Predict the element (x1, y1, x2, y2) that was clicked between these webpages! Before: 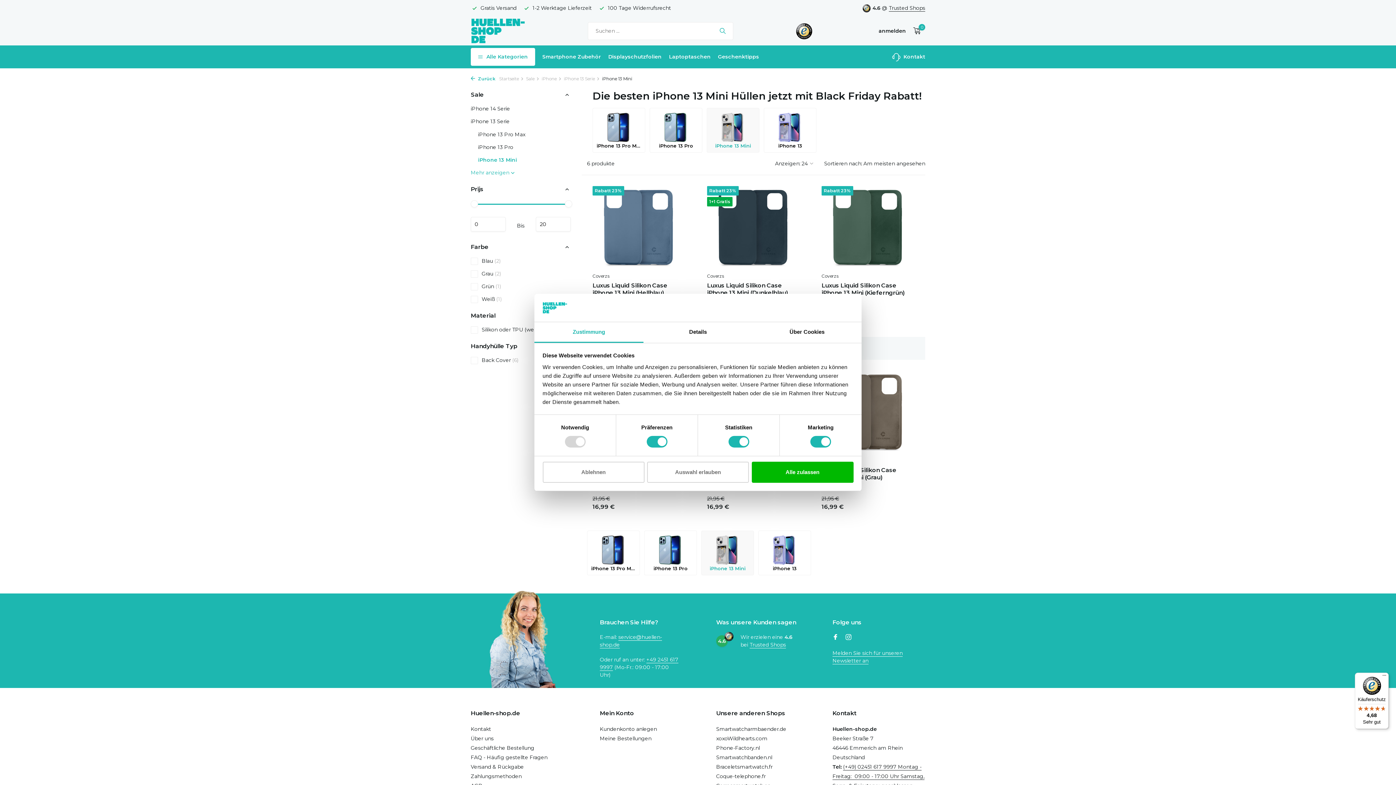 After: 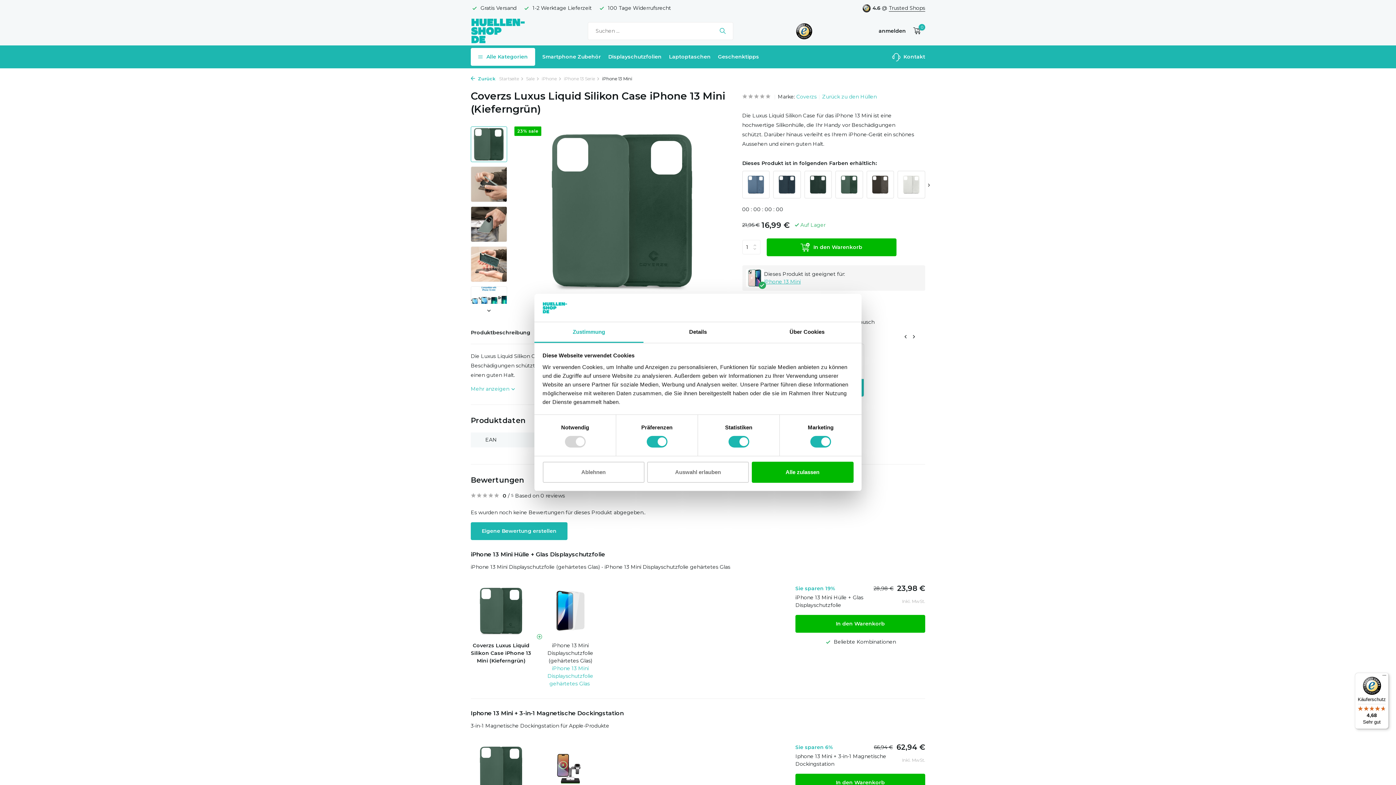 Action: bbox: (821, 186, 914, 269)